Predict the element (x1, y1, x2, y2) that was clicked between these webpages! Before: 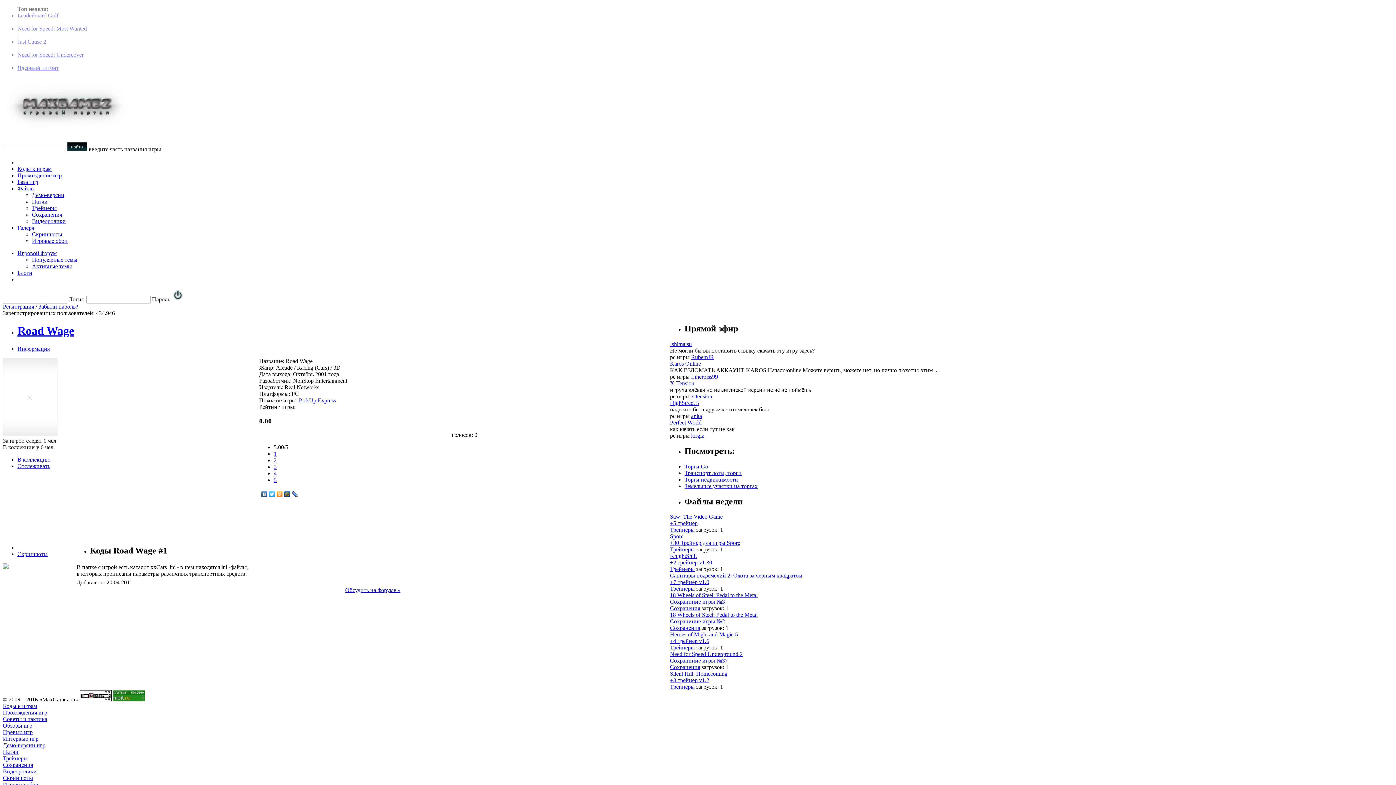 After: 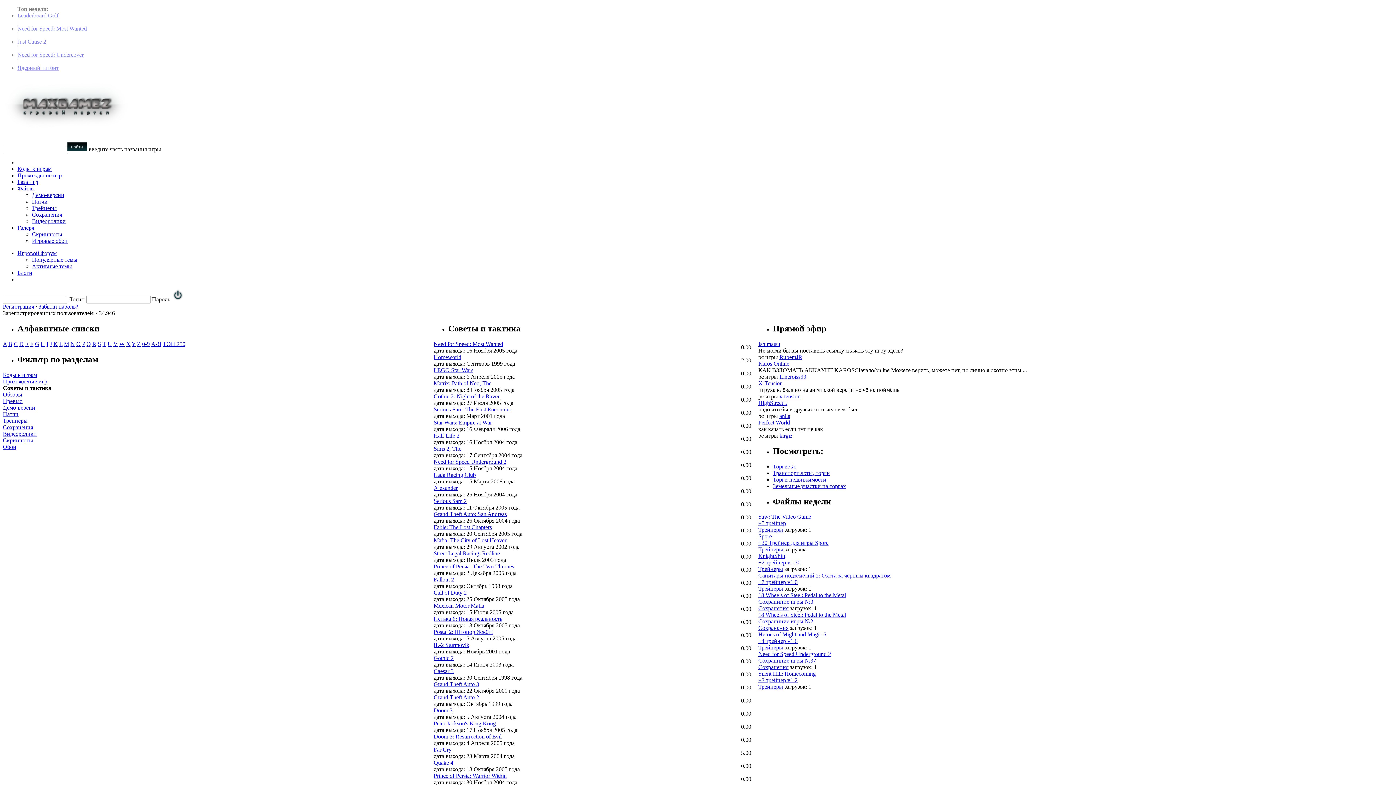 Action: bbox: (2, 716, 47, 722) label: Советы и тактика